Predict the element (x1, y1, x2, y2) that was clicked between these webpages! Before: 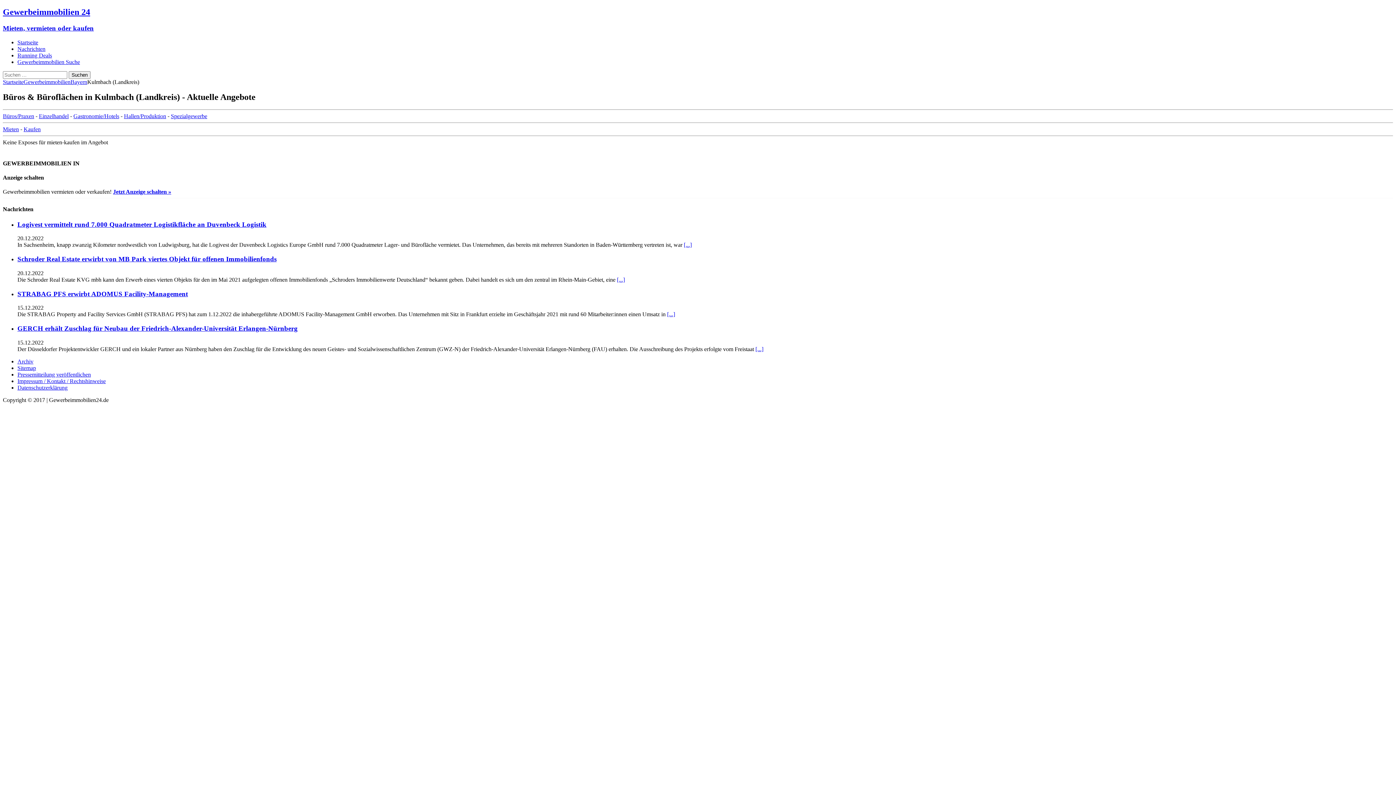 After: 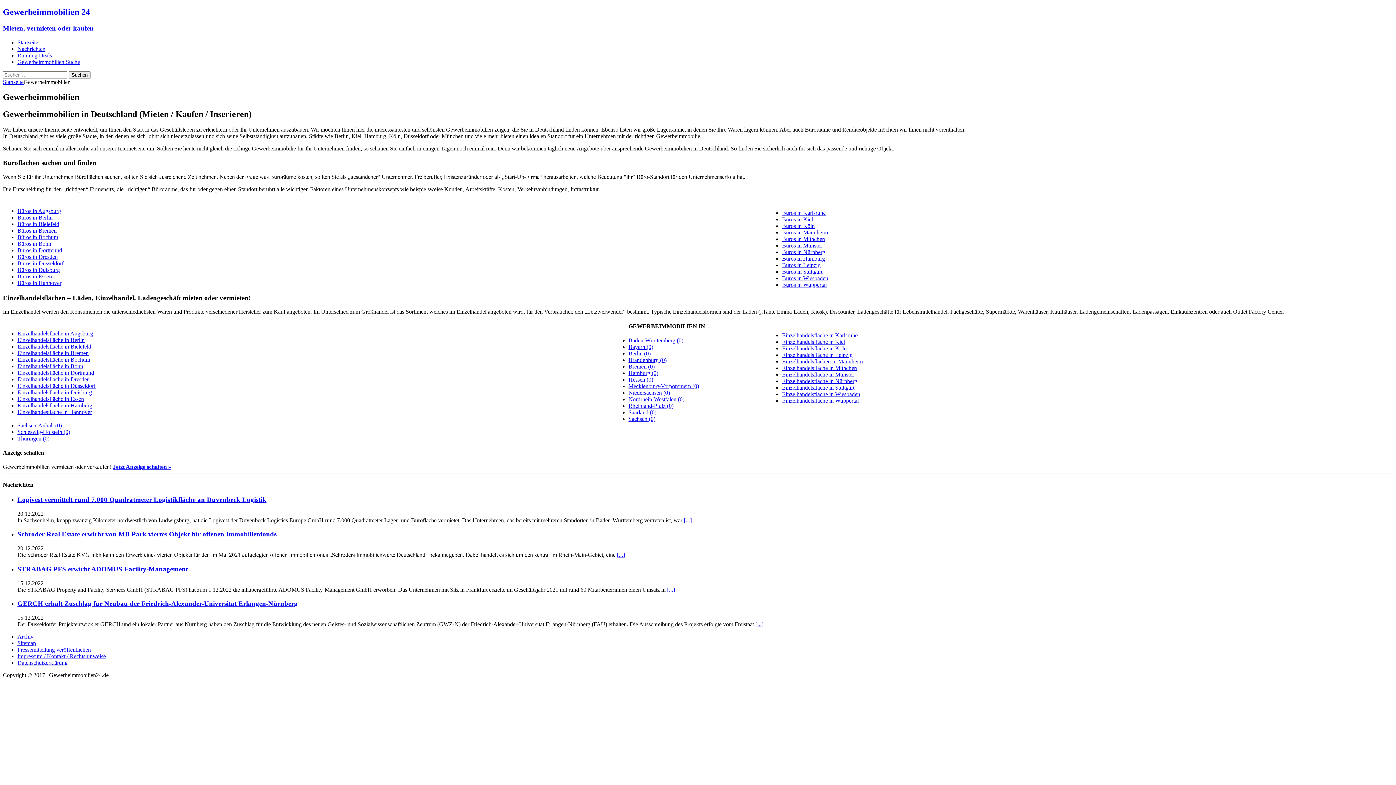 Action: label: Gewerbeimmobilien Suche bbox: (17, 58, 80, 64)